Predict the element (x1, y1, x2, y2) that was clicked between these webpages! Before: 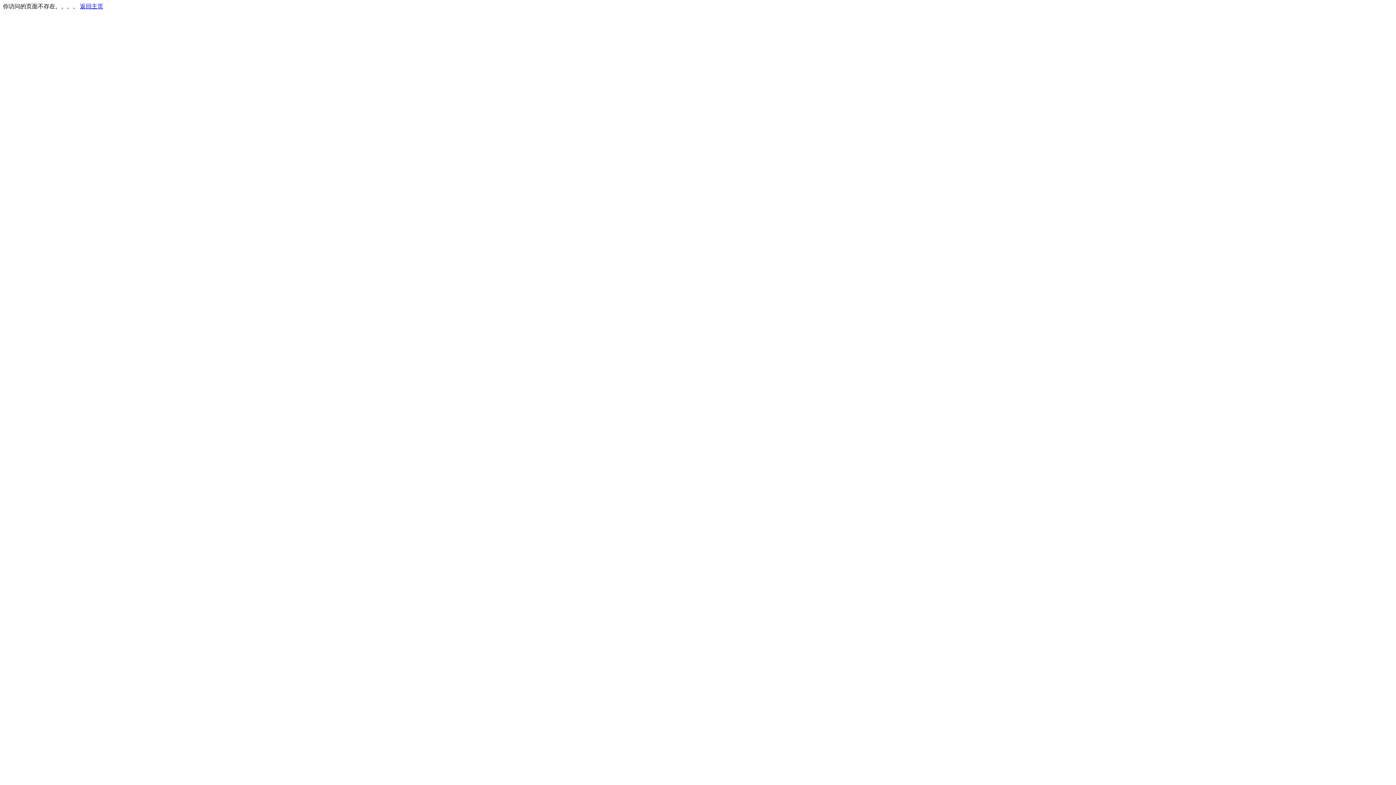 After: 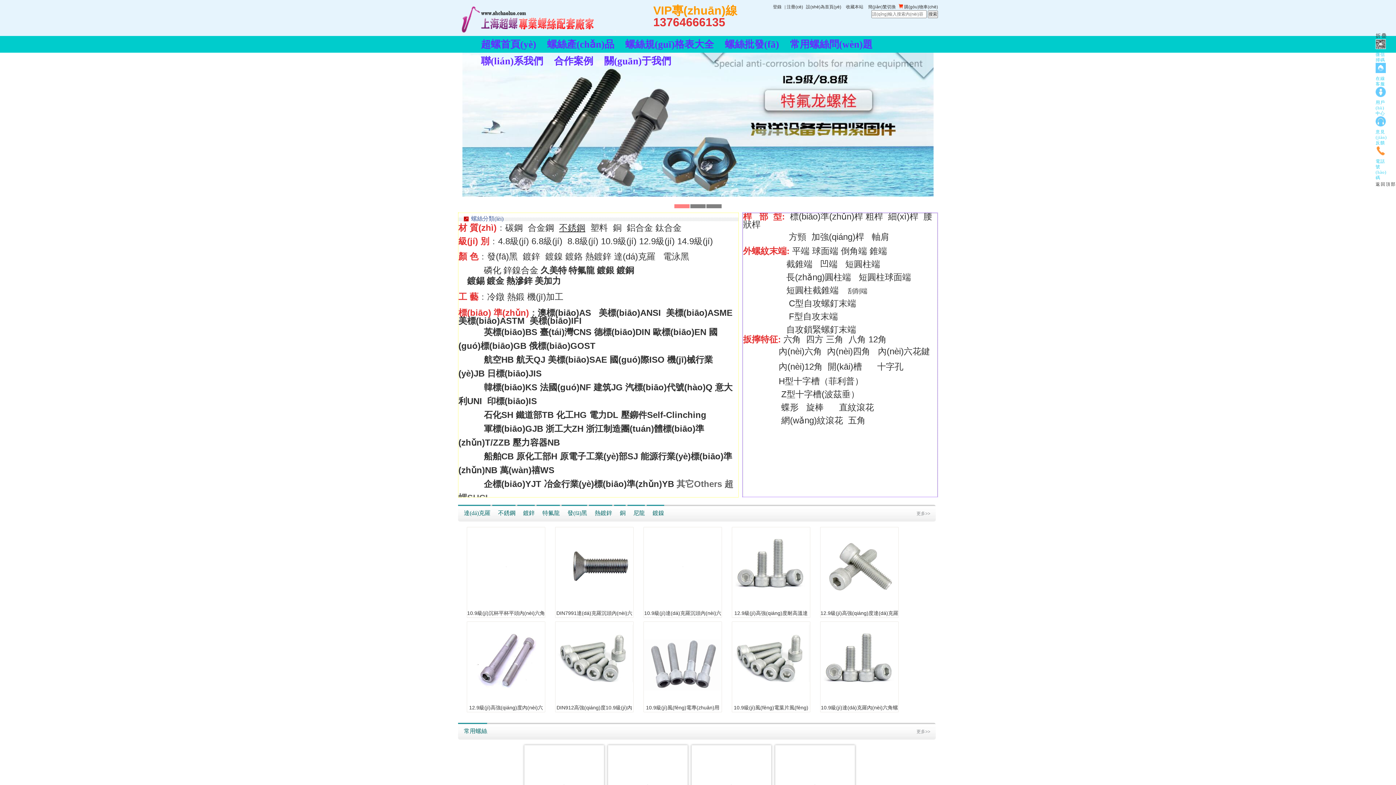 Action: bbox: (80, 3, 103, 9) label: 返回主页